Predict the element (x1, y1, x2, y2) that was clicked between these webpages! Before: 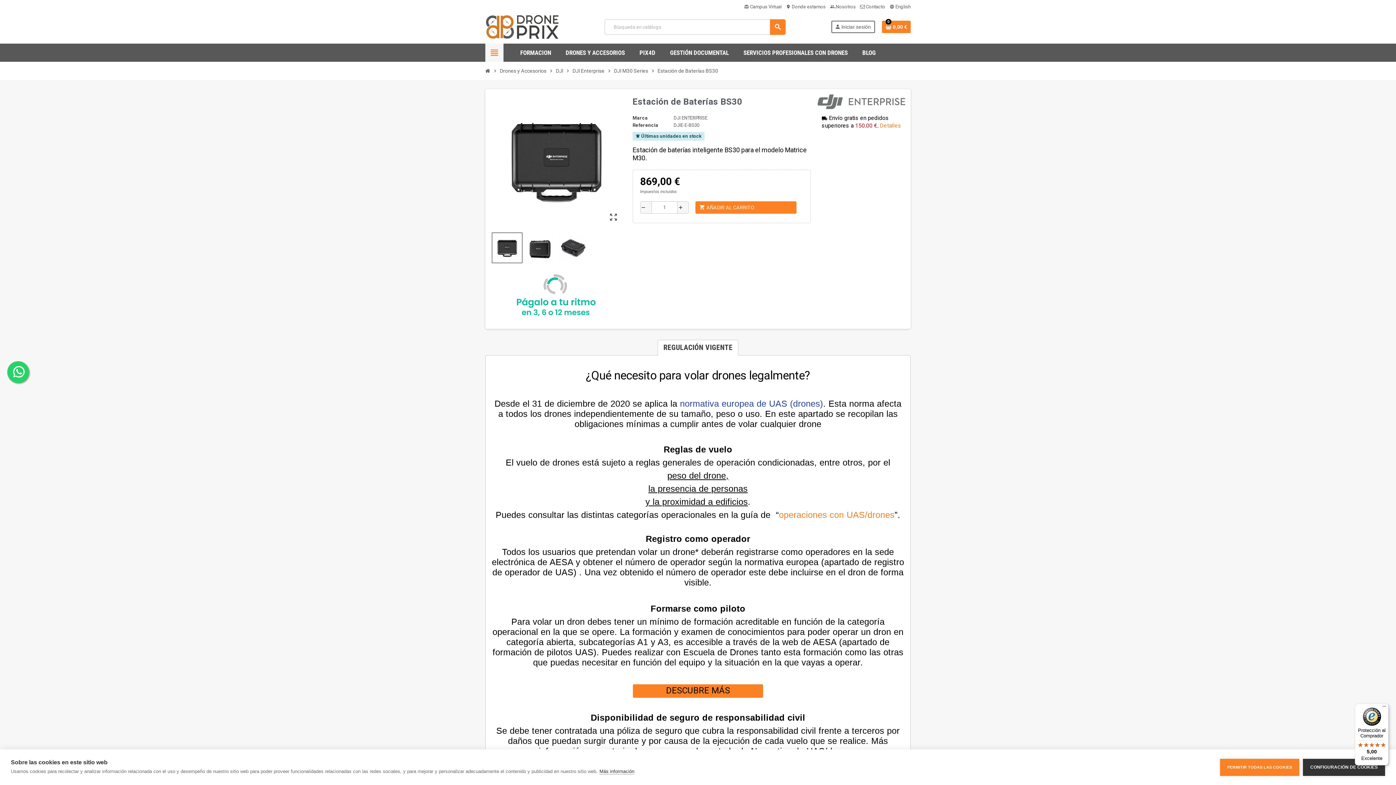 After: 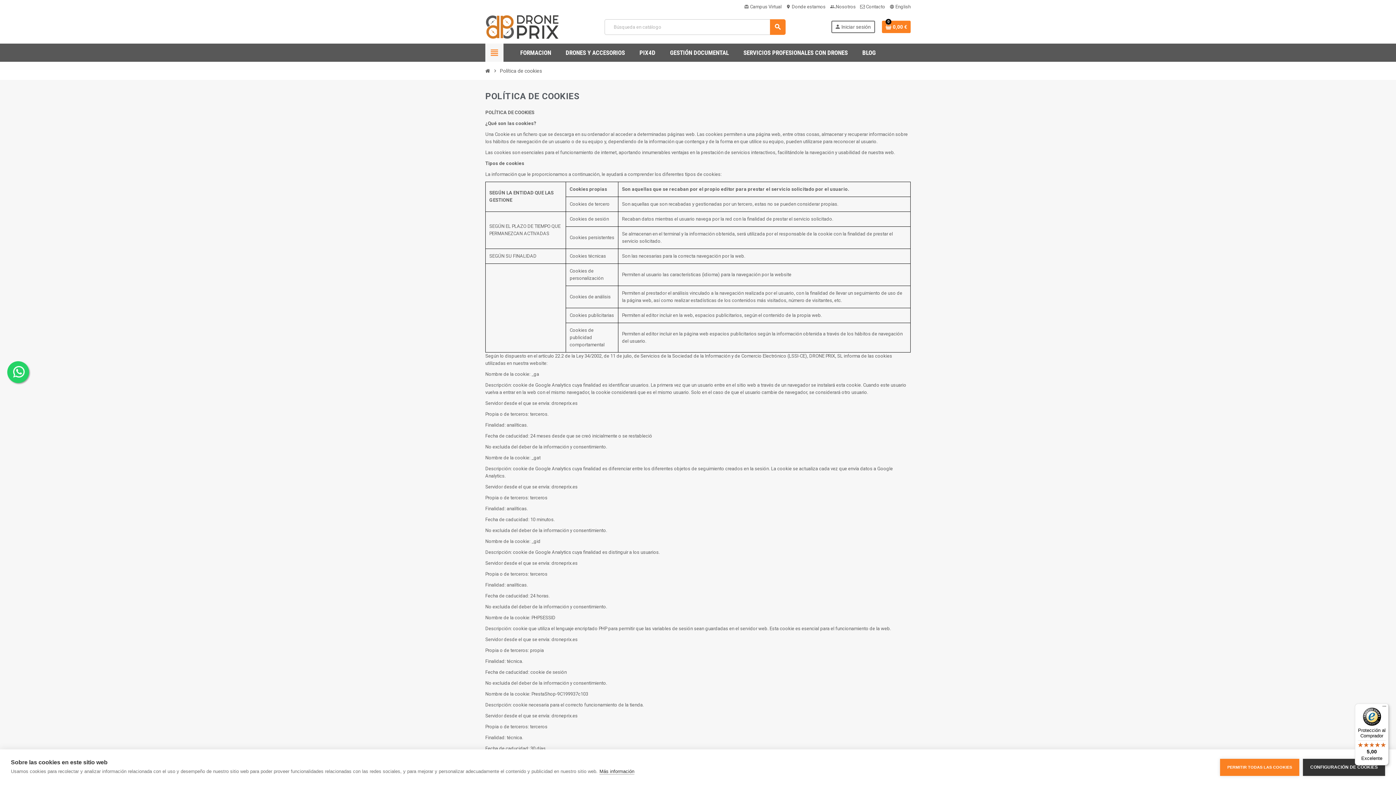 Action: bbox: (599, 769, 634, 774) label: Más información